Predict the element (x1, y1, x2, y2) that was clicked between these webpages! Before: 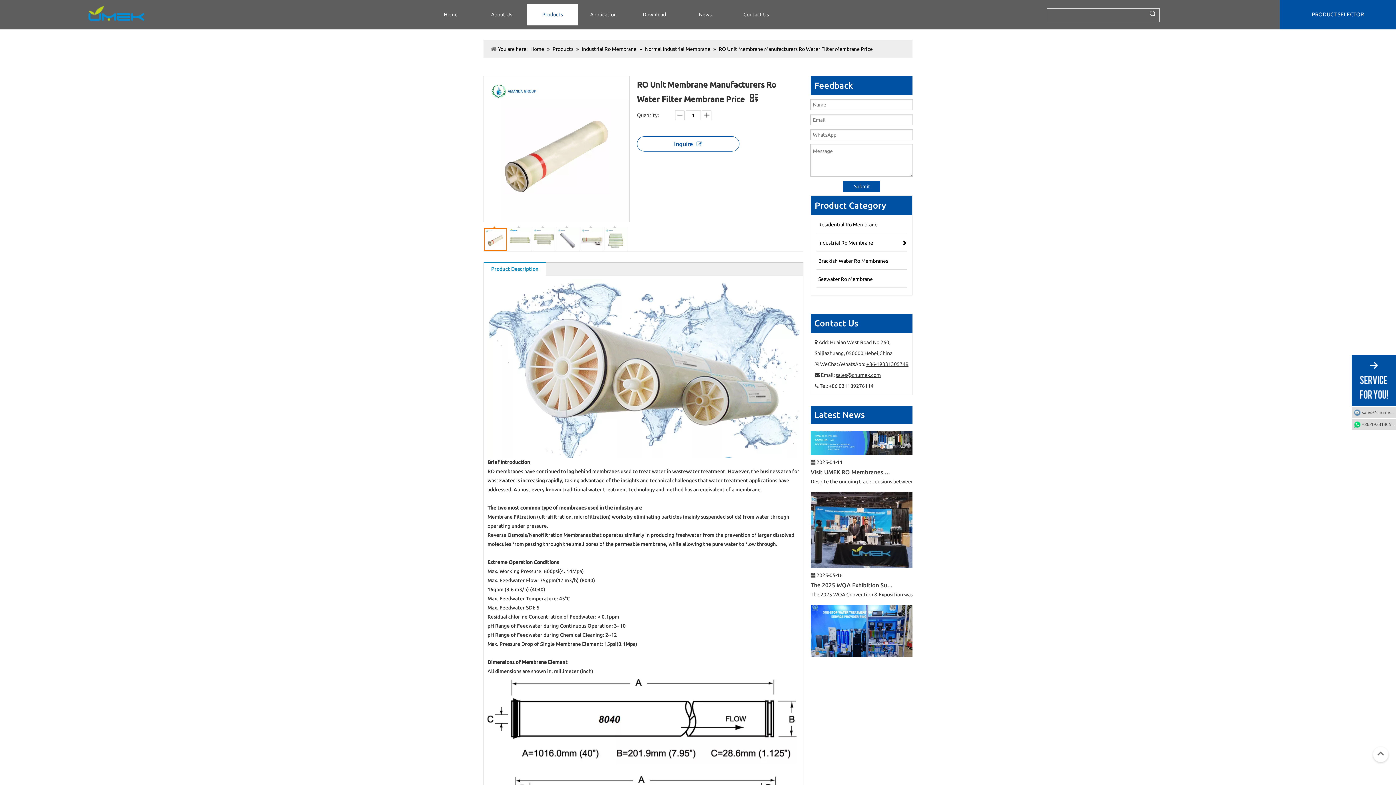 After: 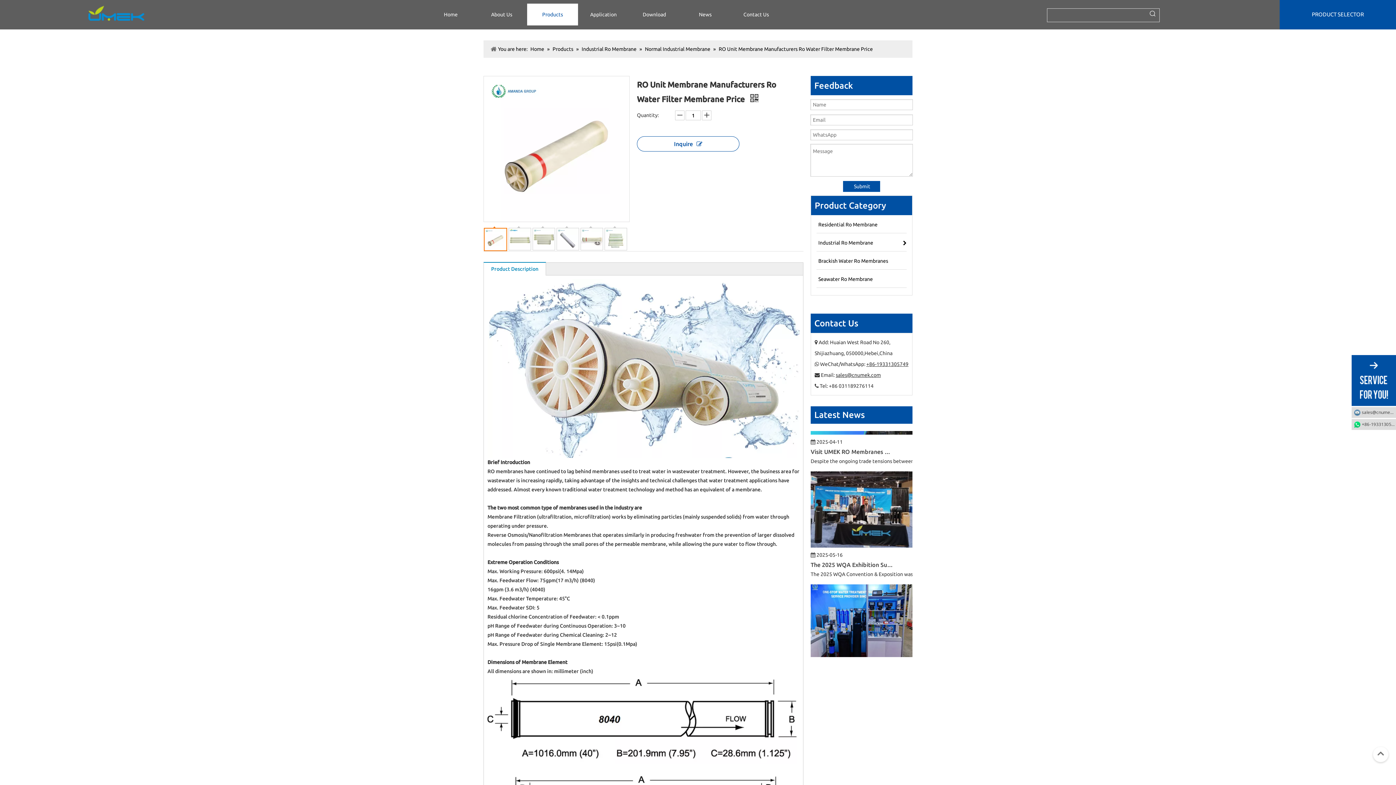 Action: label: PRODUCT SELECTOR bbox: (1312, 11, 1364, 17)